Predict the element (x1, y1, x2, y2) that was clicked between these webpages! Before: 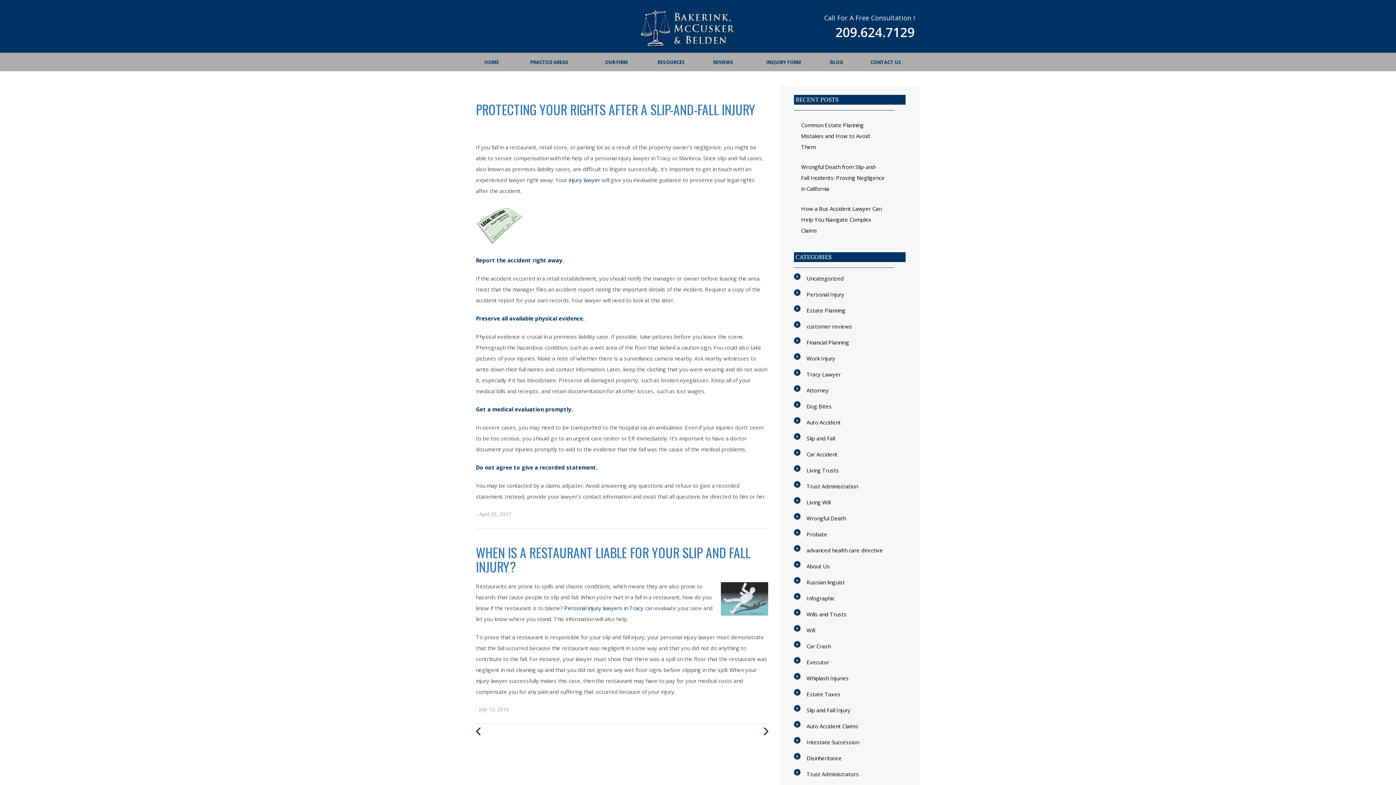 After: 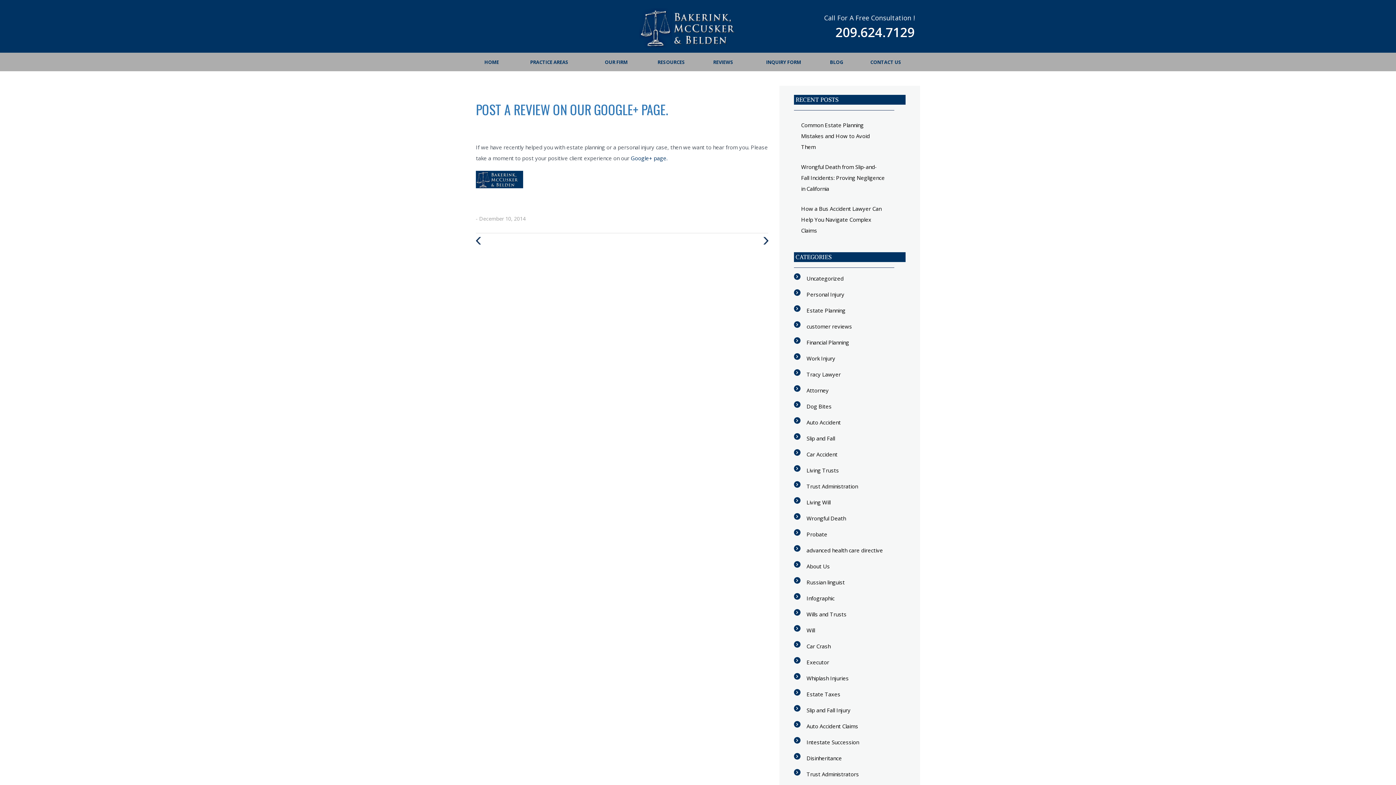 Action: label: customer reviews bbox: (806, 322, 852, 330)